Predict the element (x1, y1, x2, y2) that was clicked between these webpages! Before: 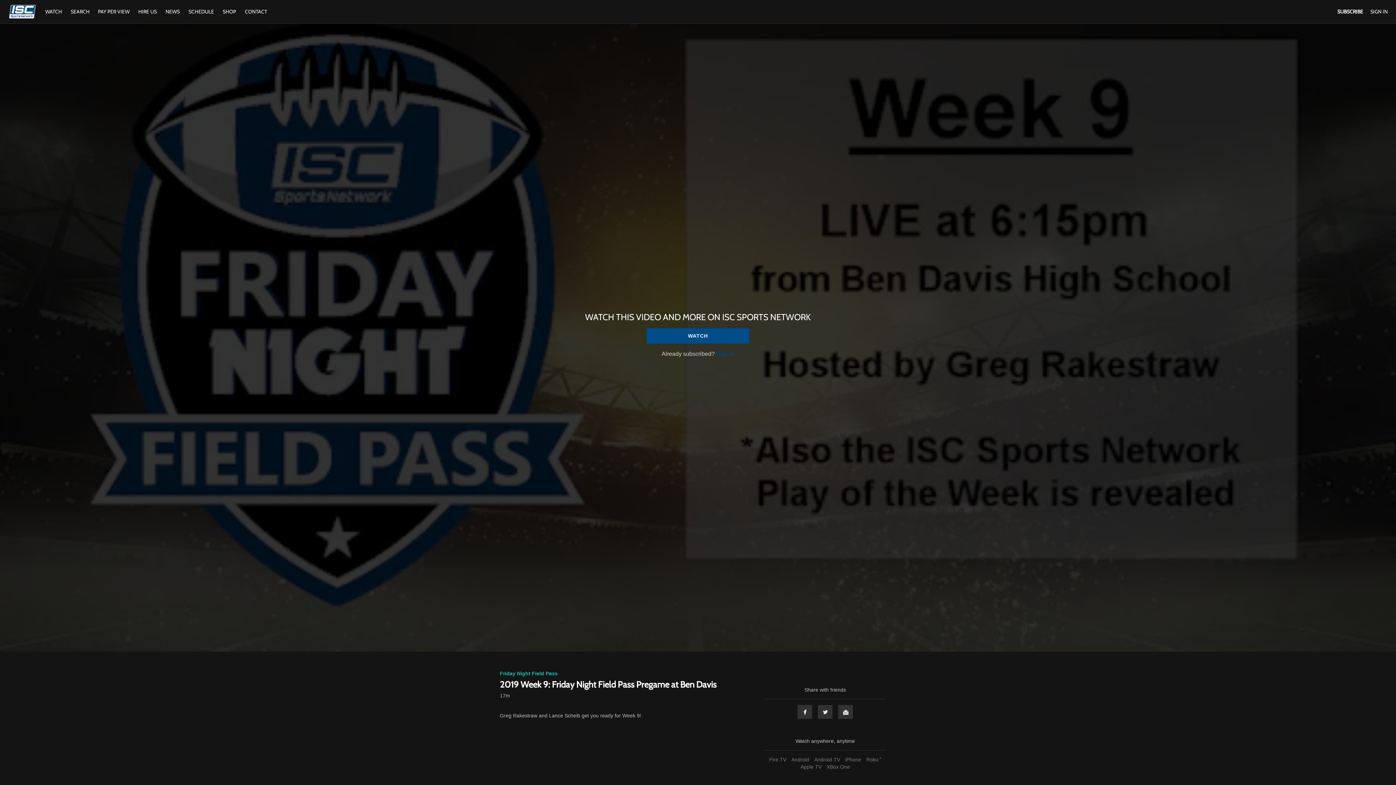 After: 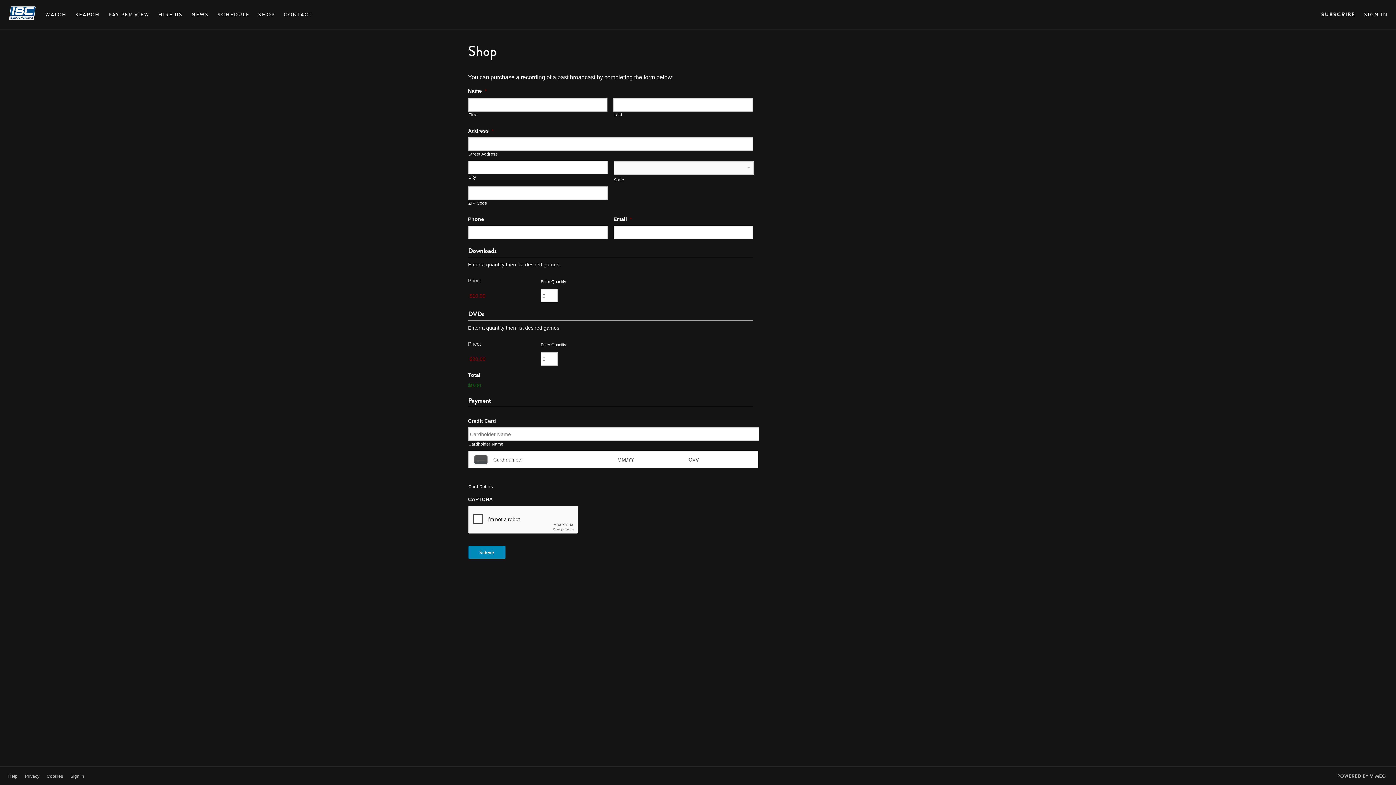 Action: label: SHOP bbox: (219, 8, 239, 14)